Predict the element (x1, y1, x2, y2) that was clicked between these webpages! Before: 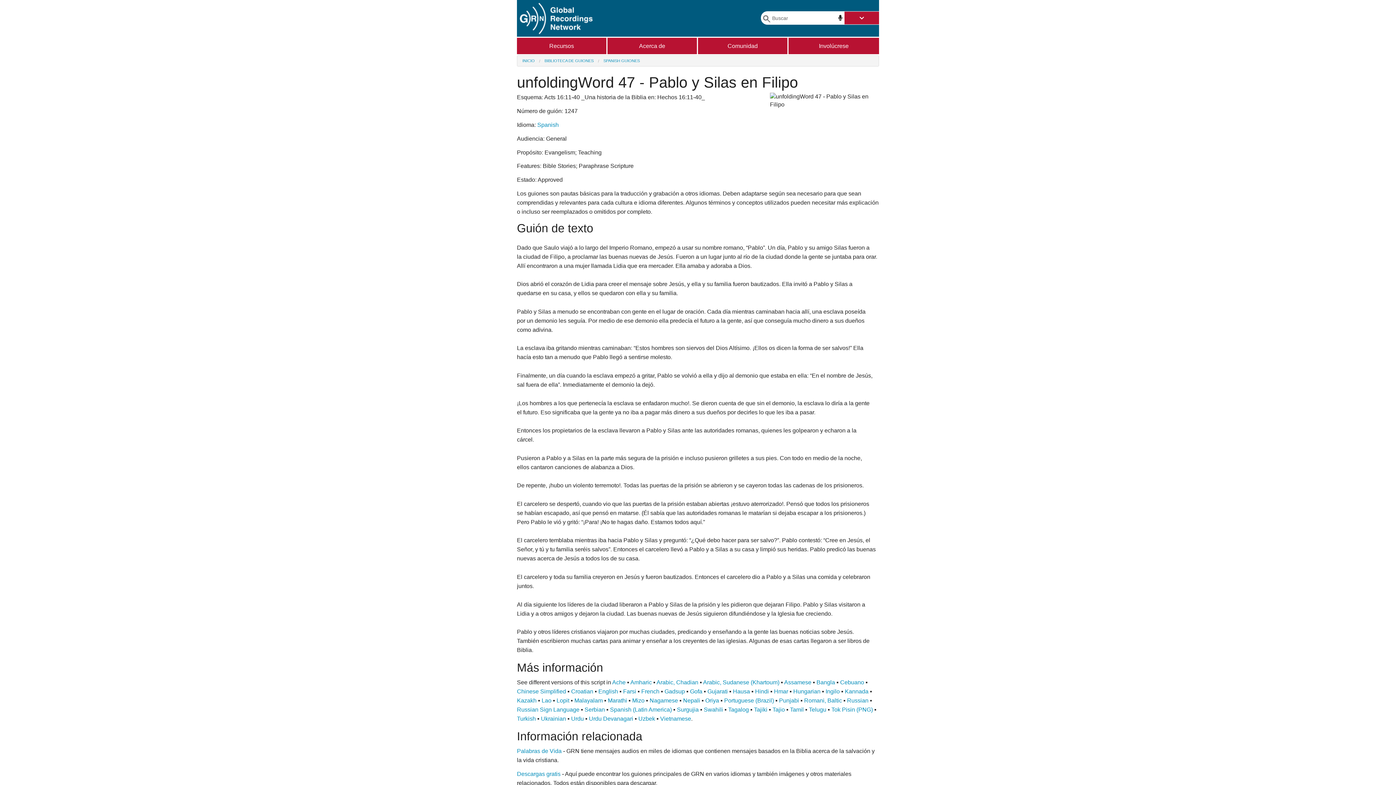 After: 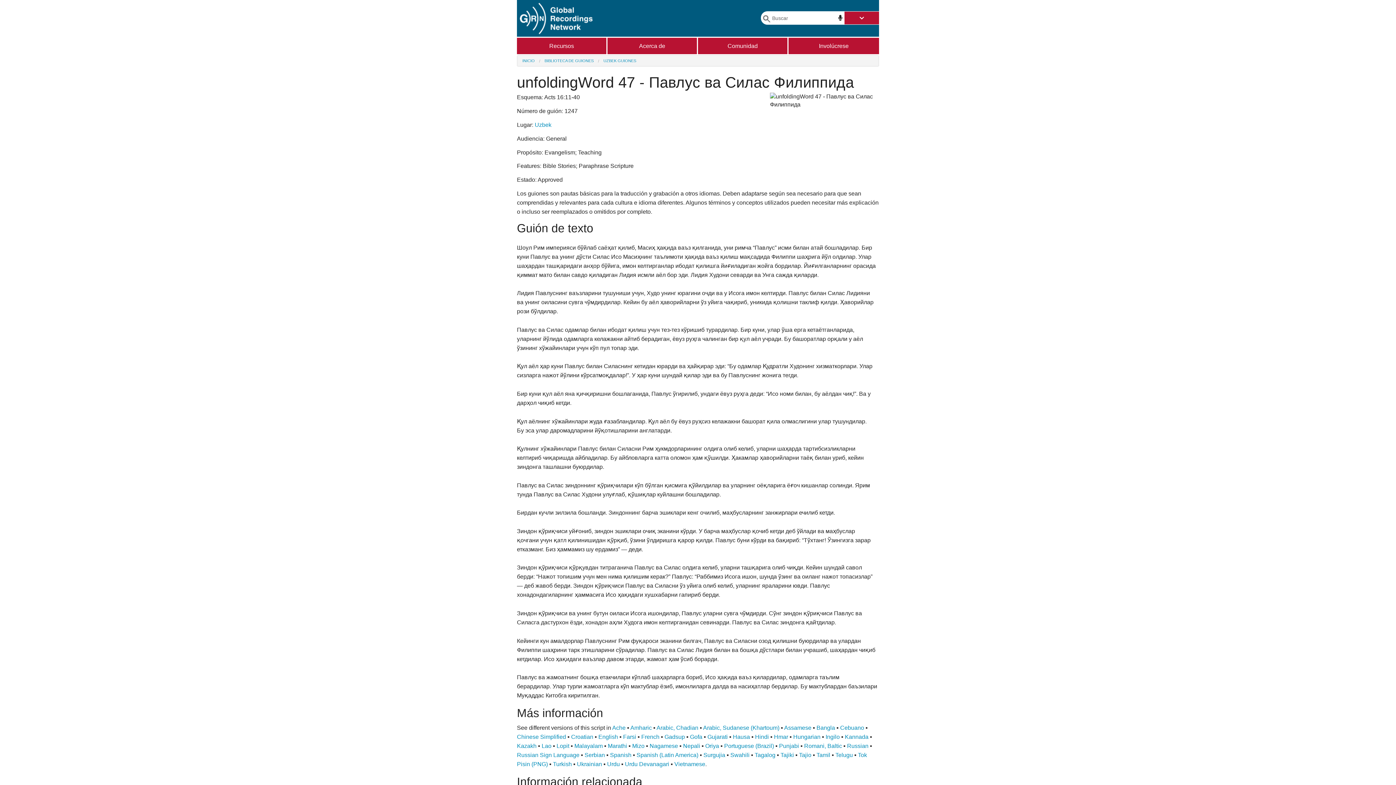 Action: label: Uzbek bbox: (638, 716, 655, 722)